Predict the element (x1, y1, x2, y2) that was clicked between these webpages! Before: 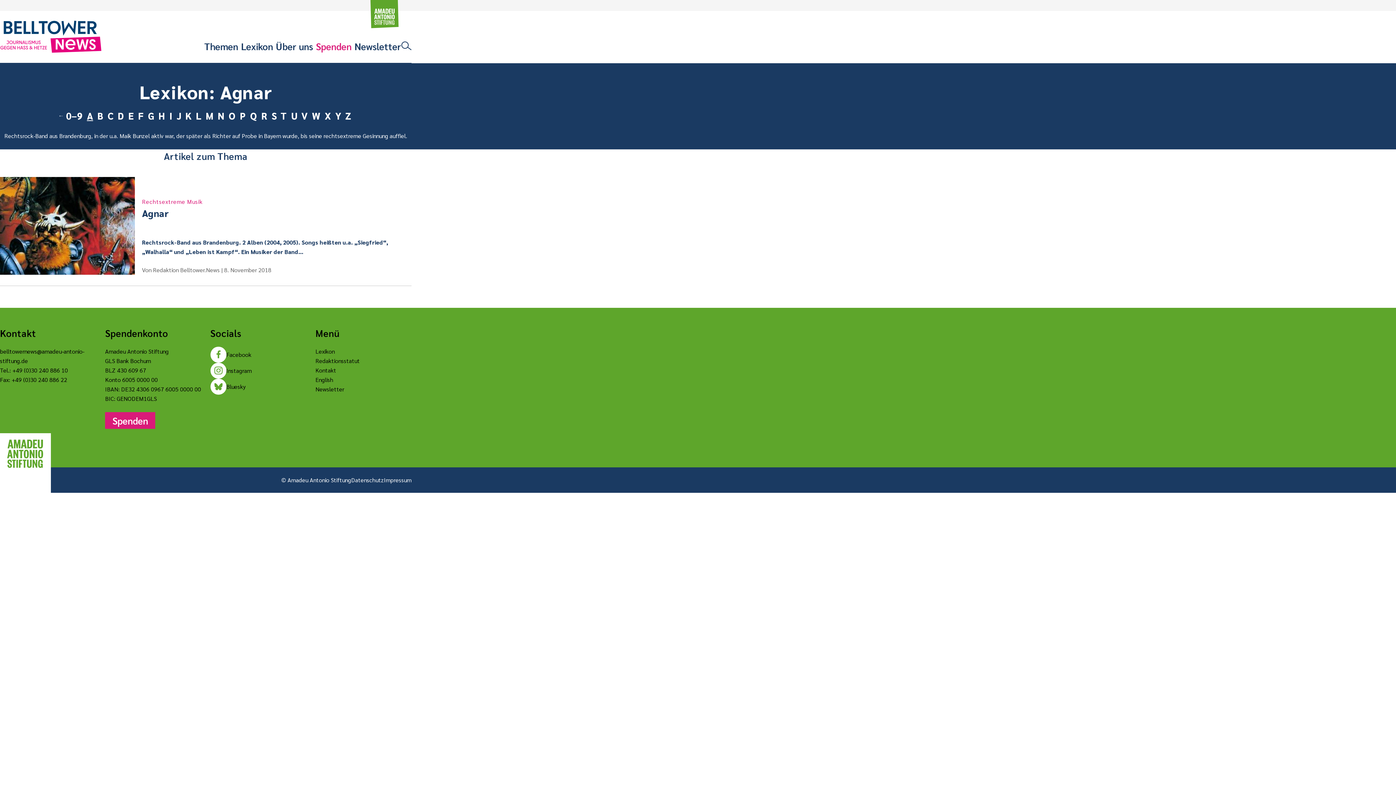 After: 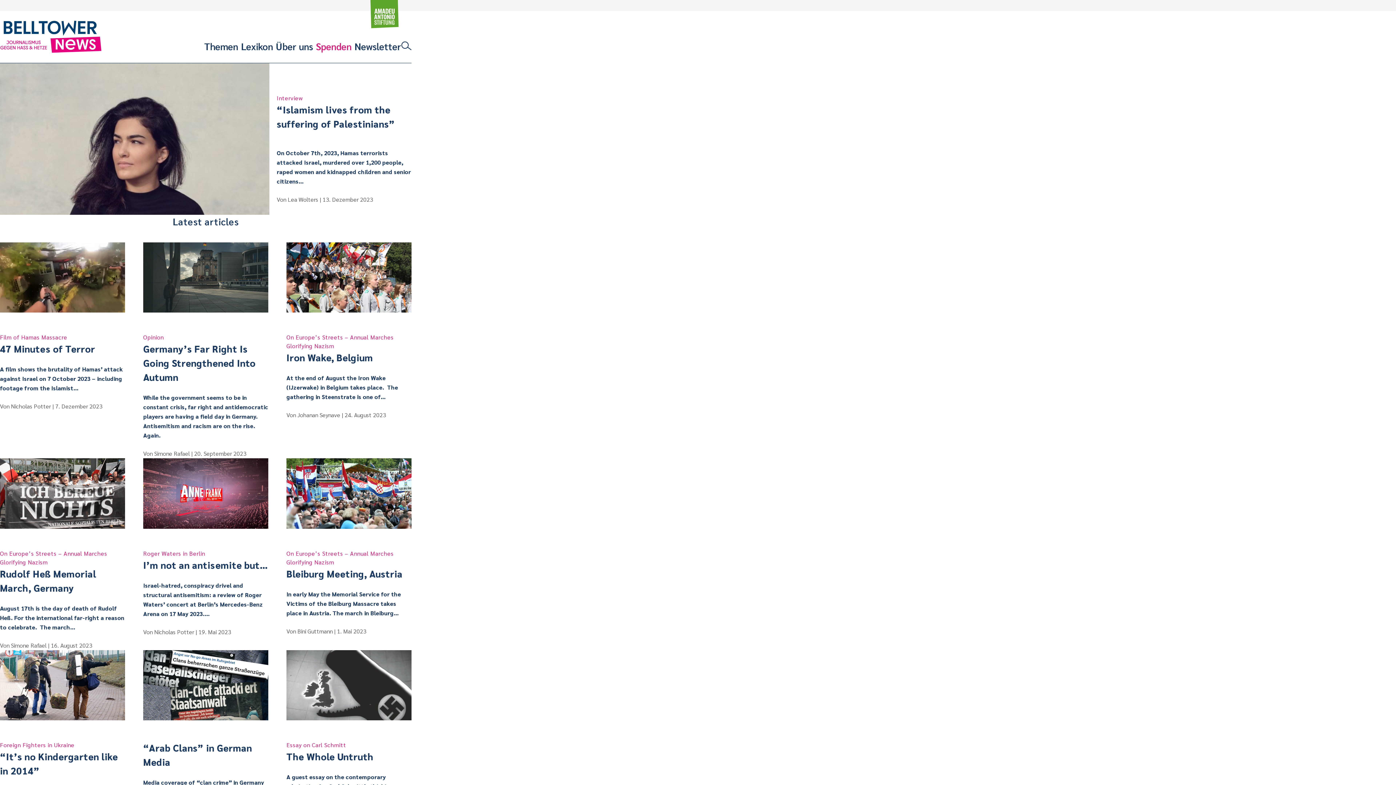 Action: bbox: (315, 376, 333, 383) label: English